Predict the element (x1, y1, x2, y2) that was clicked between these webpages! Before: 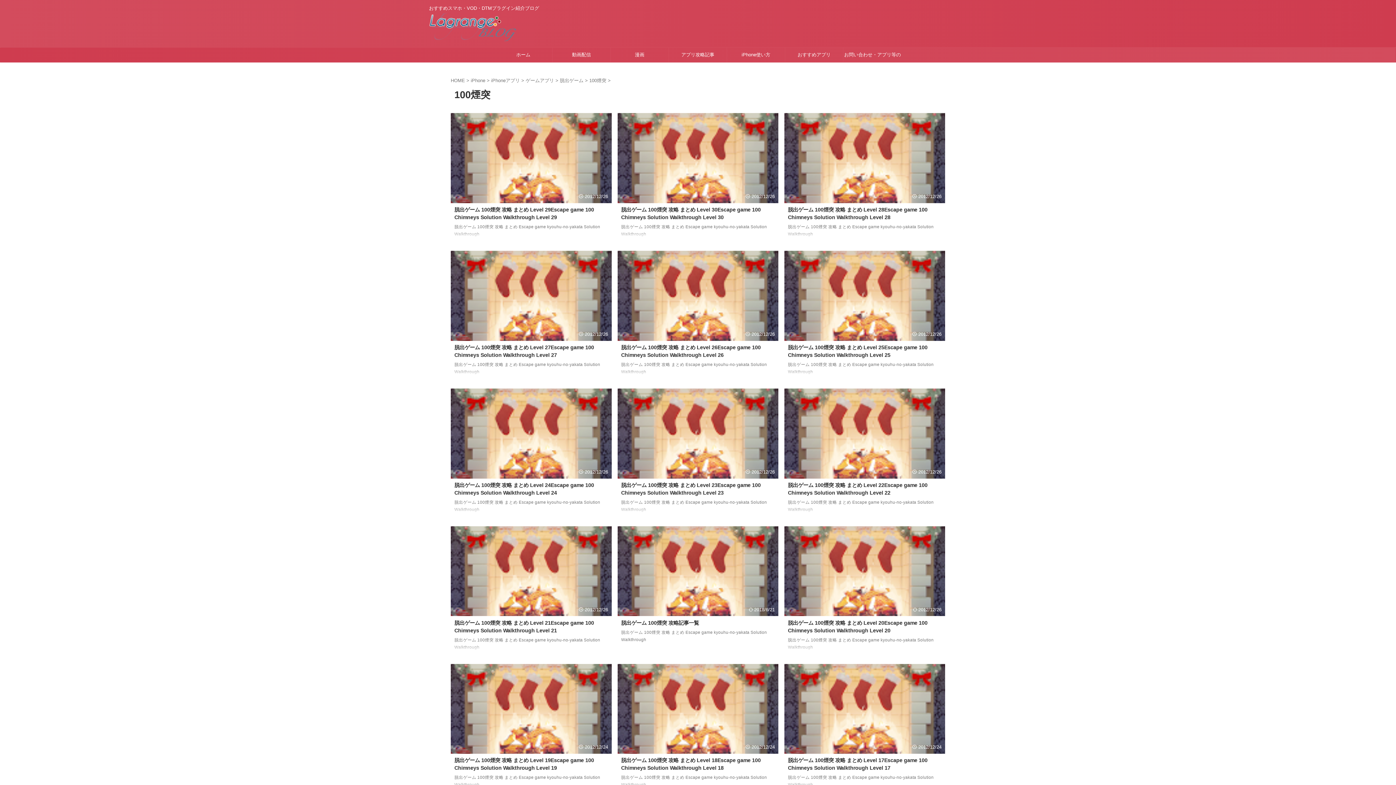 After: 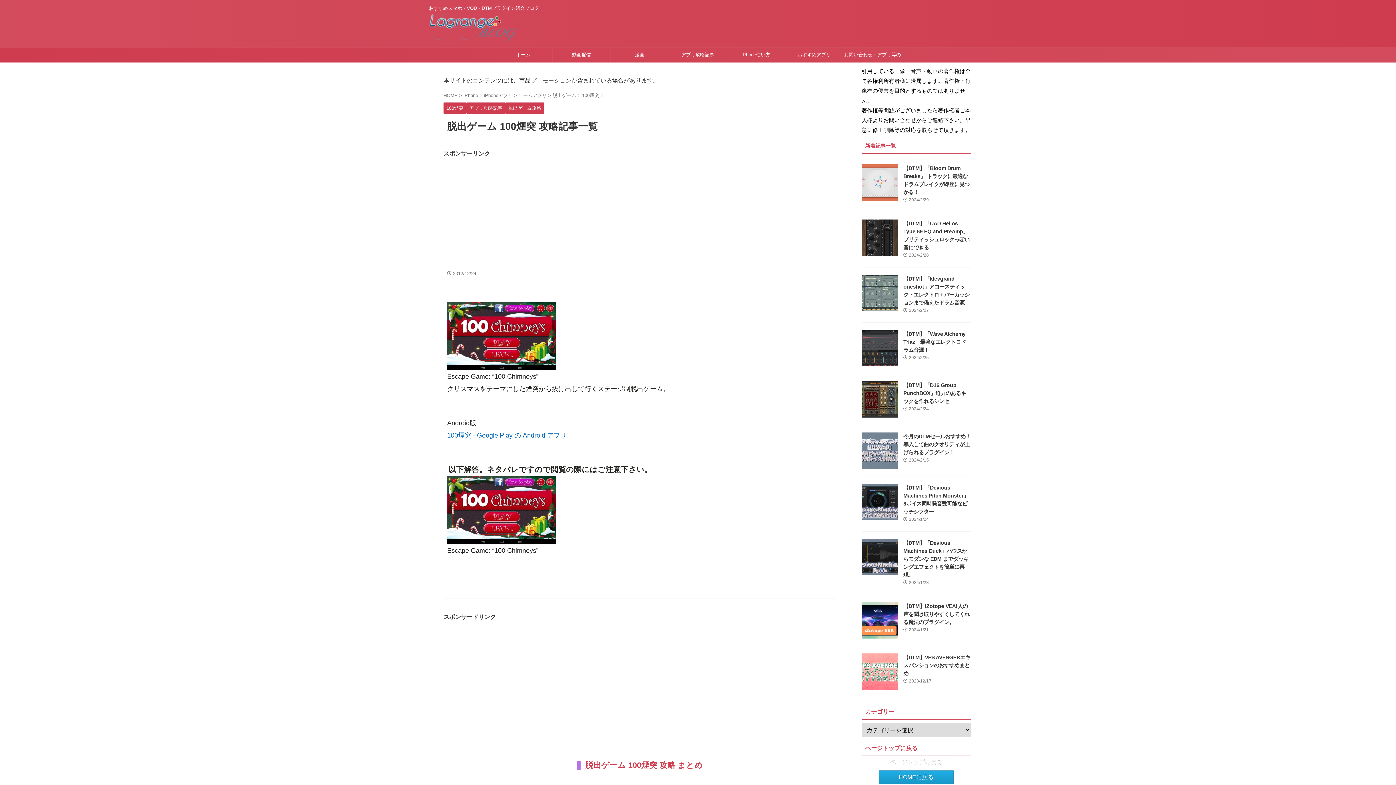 Action: label: 脱出ゲーム 100煙突 攻略記事一覧 bbox: (621, 620, 699, 626)